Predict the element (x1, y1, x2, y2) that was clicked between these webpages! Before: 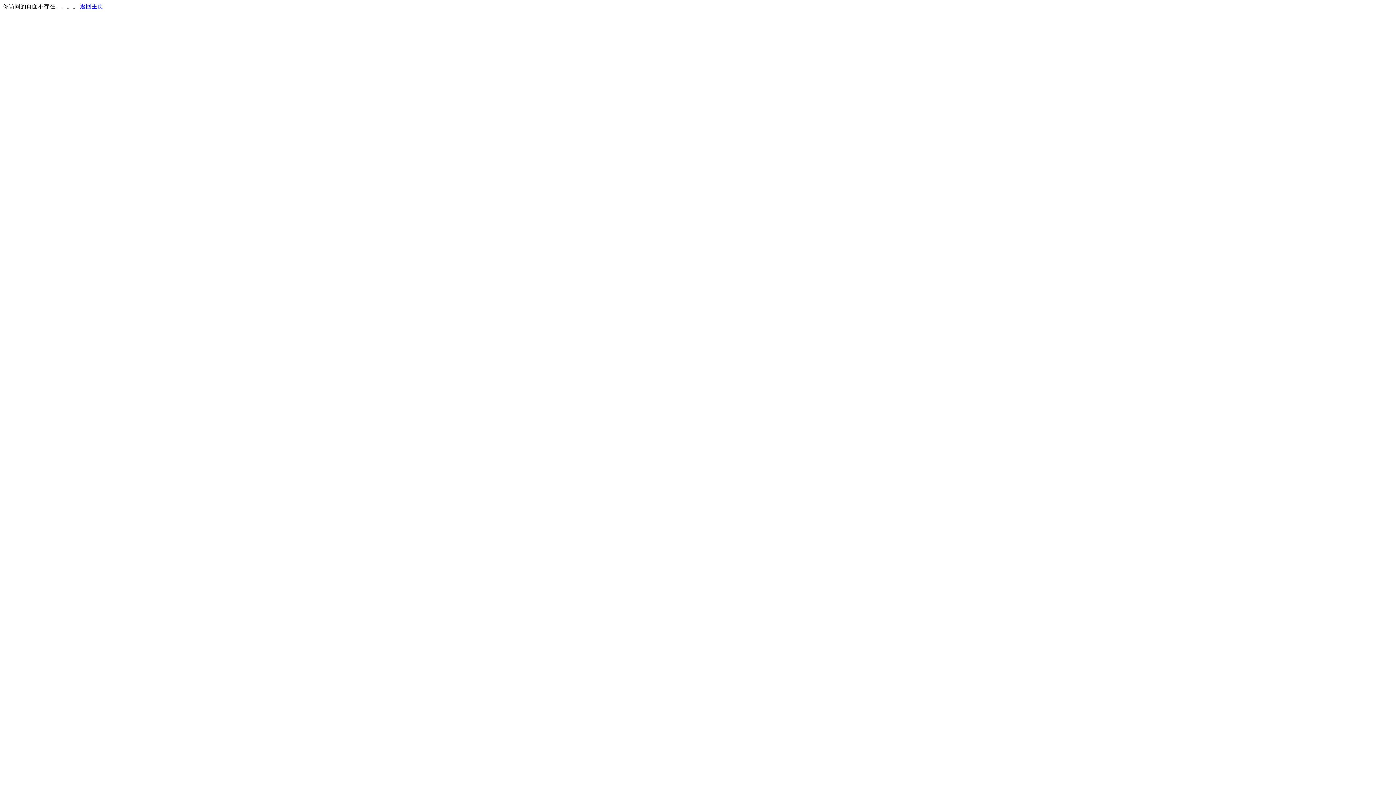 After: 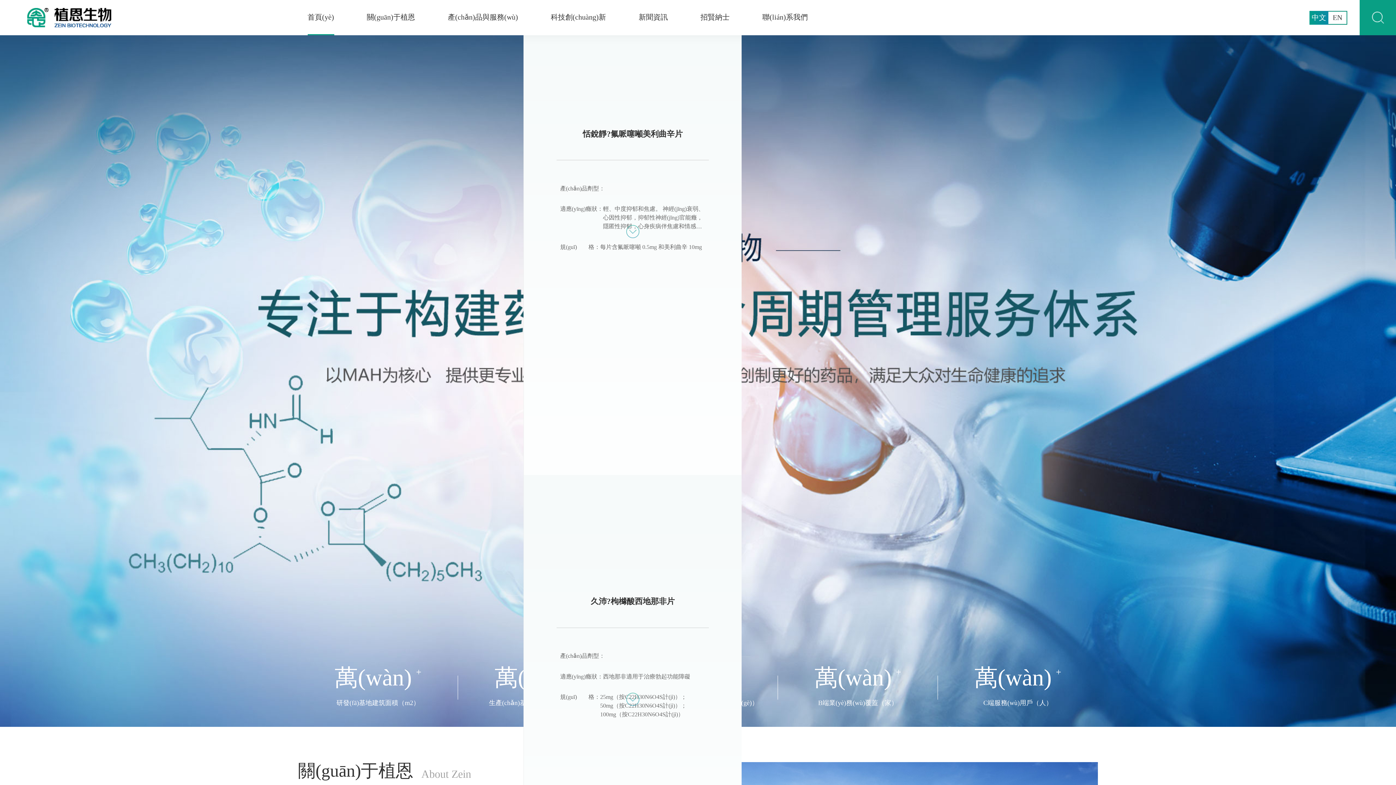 Action: bbox: (80, 3, 103, 9) label: 返回主页